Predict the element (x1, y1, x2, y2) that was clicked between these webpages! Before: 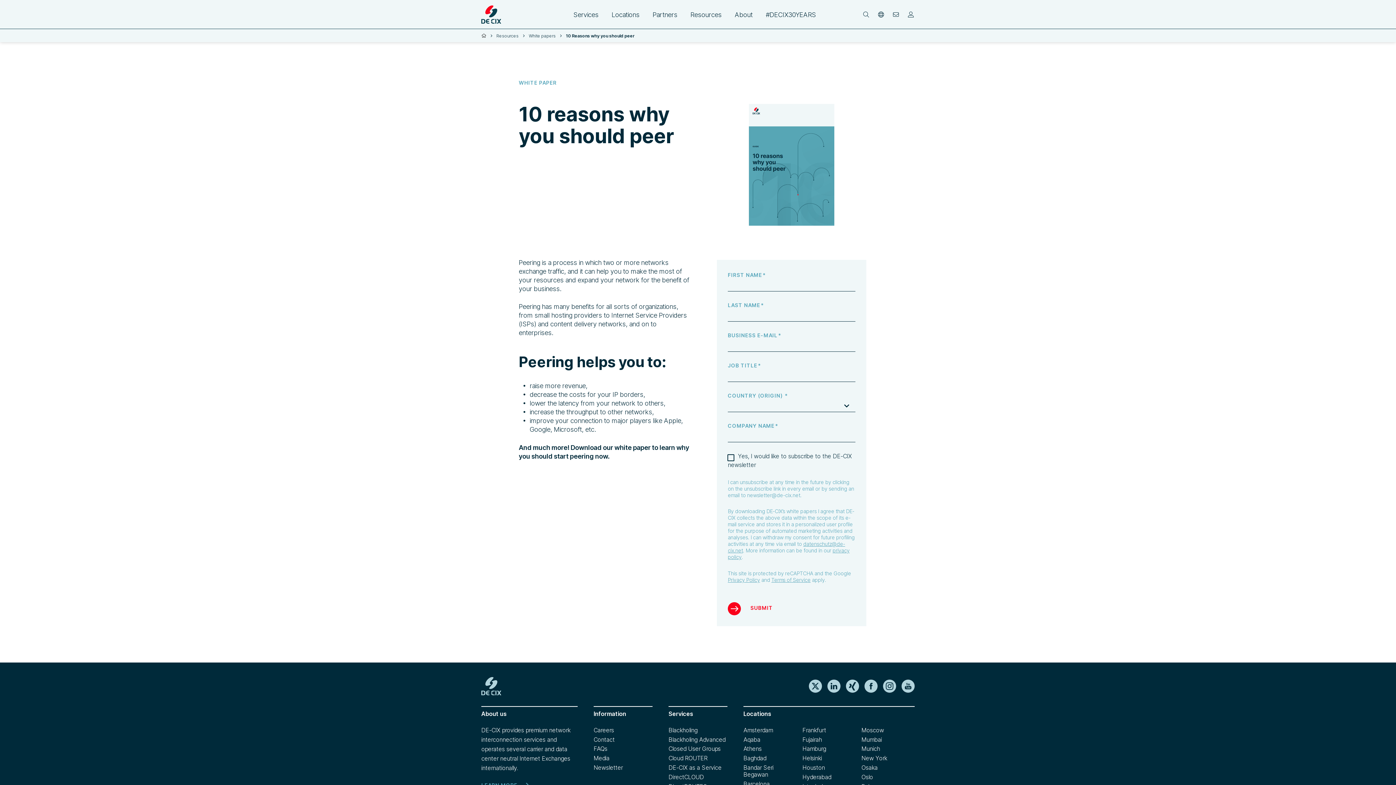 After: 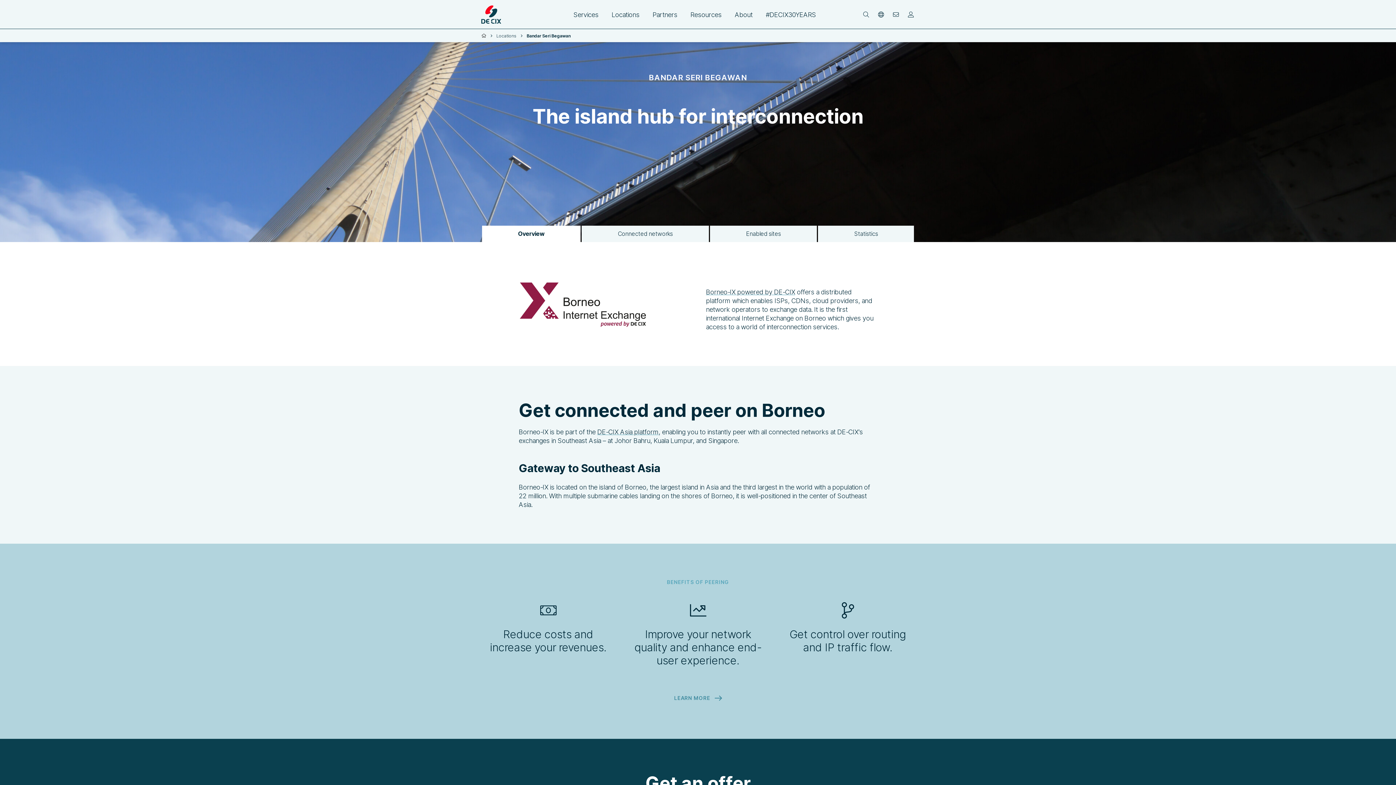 Action: bbox: (743, 764, 773, 778) label: Bandar Seri Begawan